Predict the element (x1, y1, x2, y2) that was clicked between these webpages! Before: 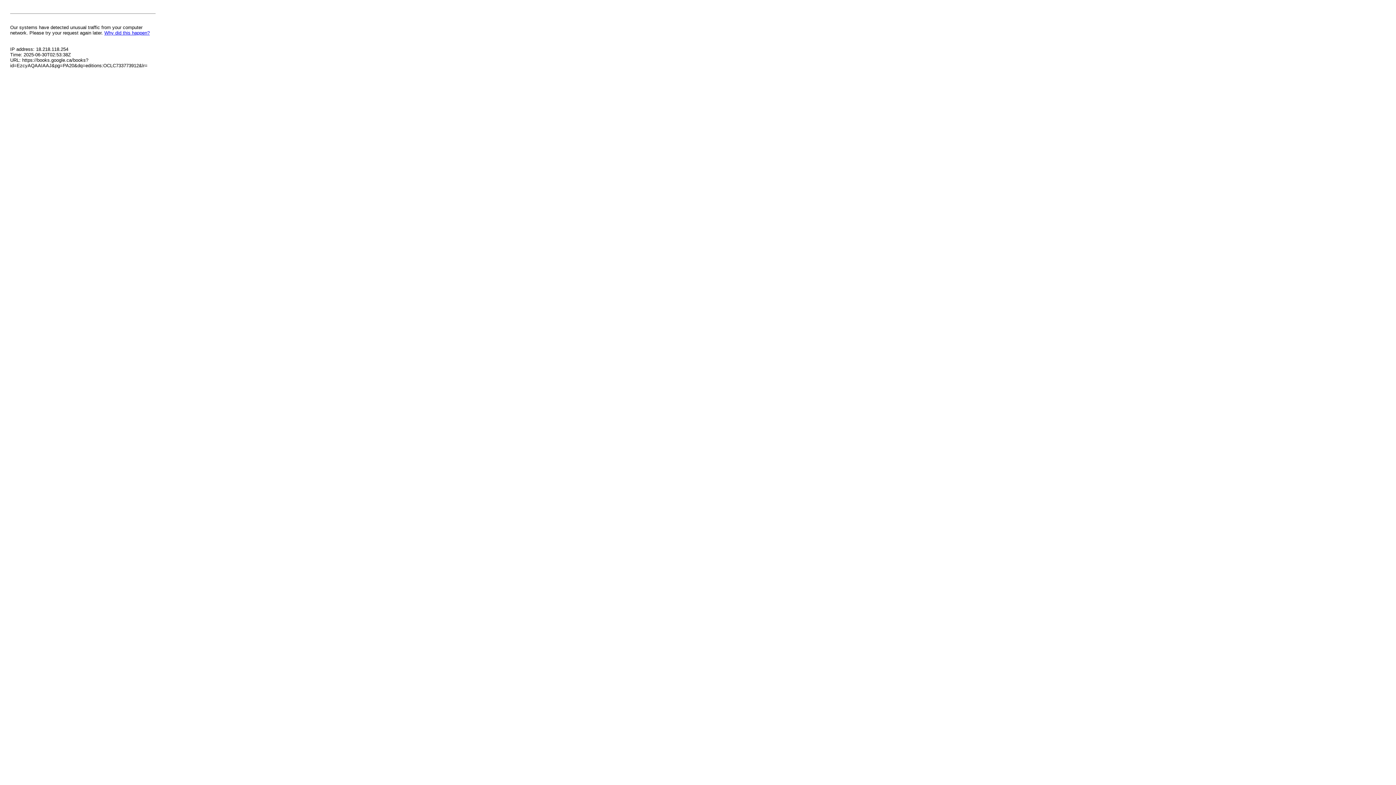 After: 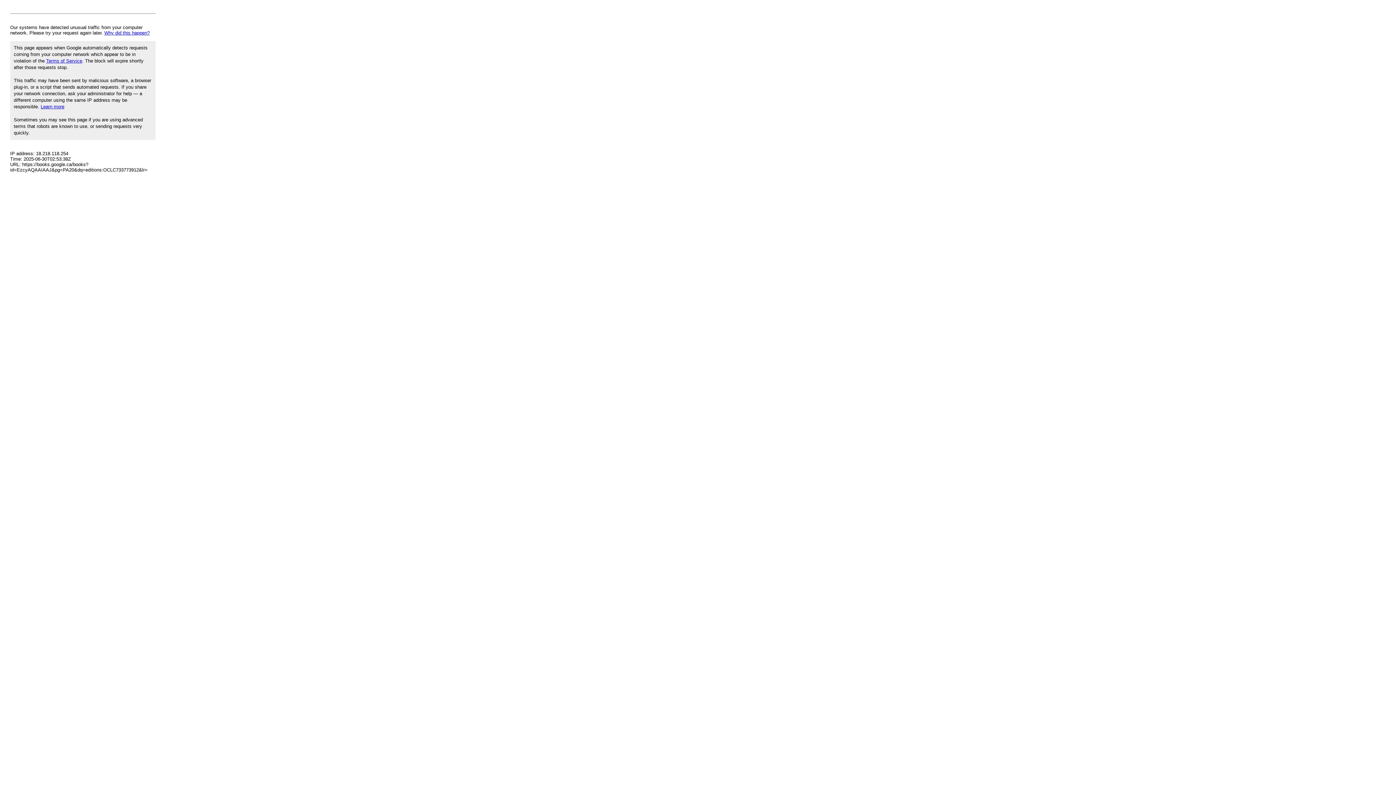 Action: label: Why did this happen? bbox: (104, 30, 149, 35)